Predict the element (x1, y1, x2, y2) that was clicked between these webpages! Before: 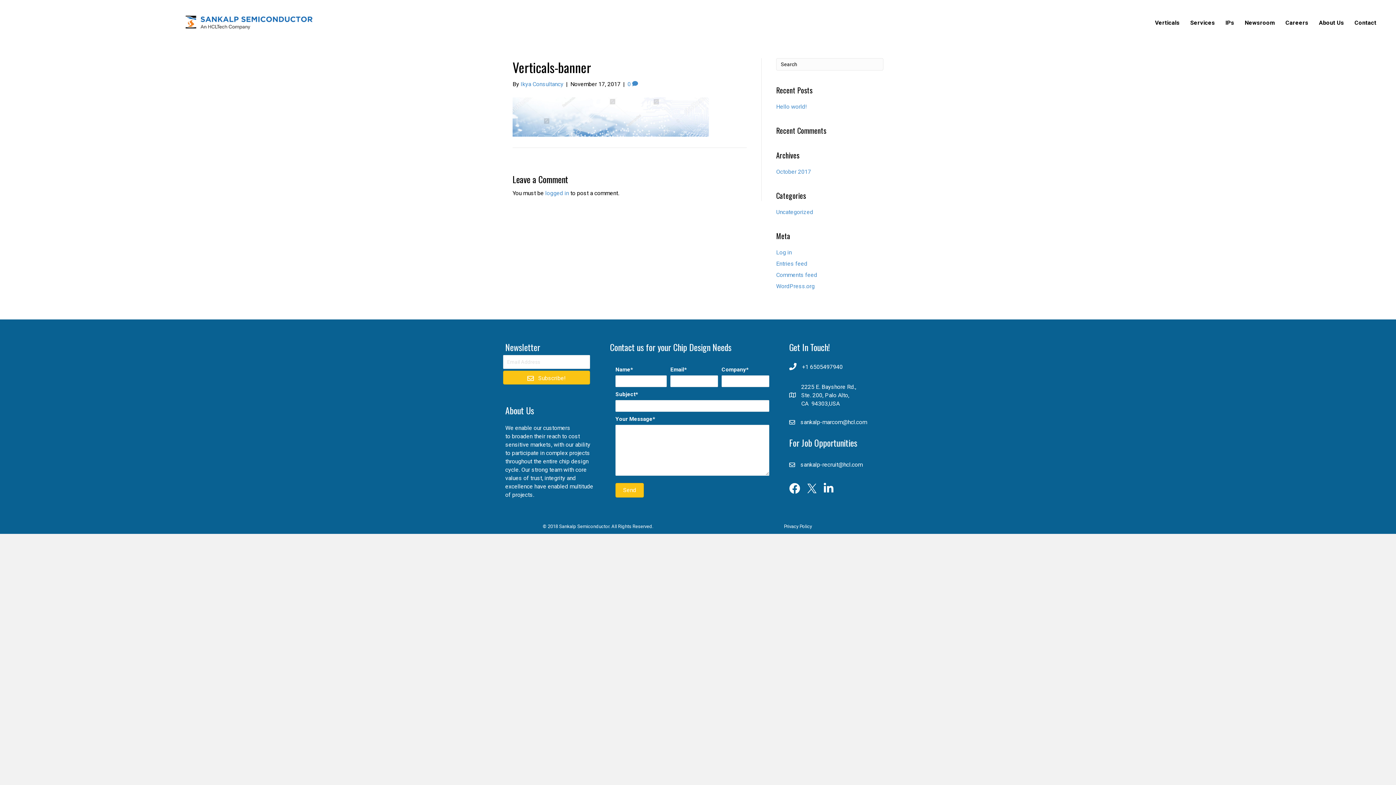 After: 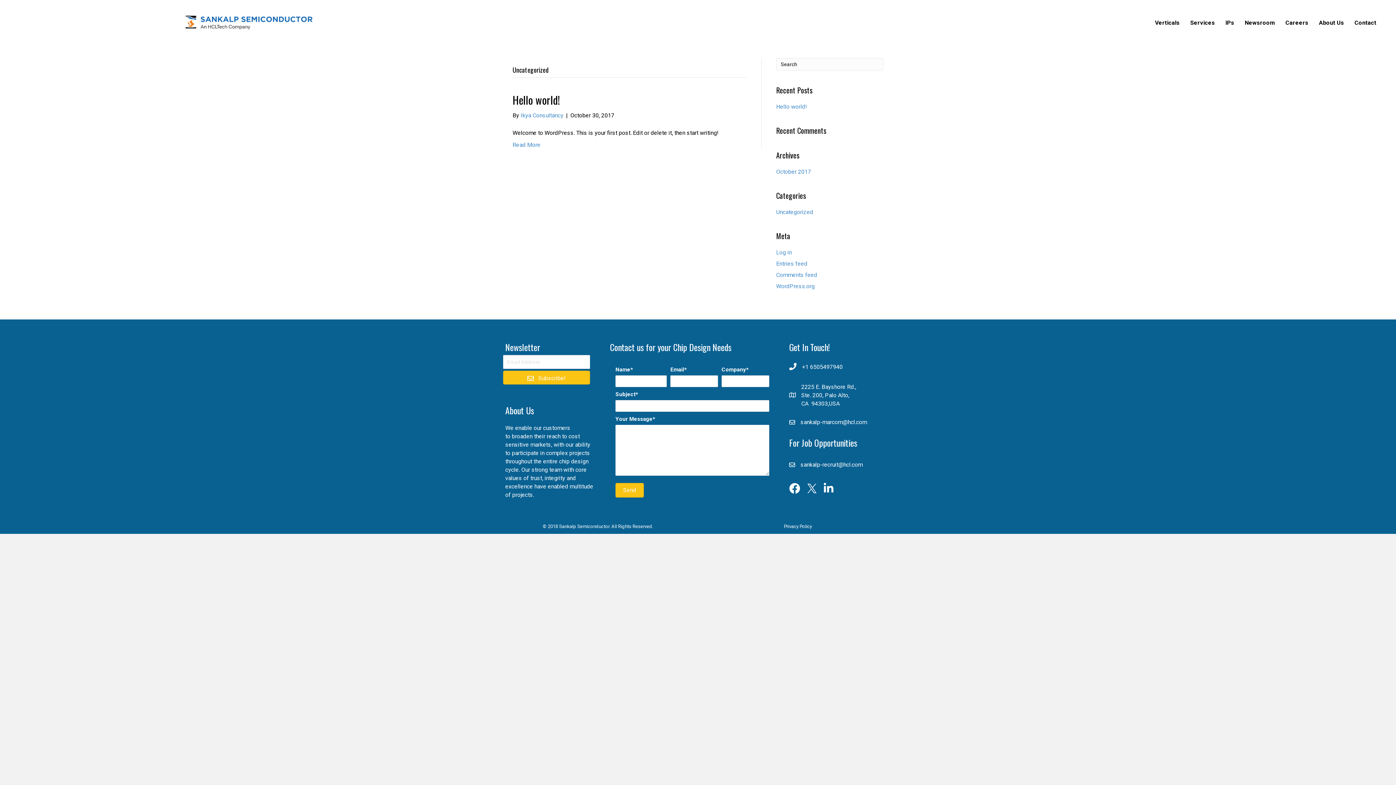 Action: label: Uncategorized bbox: (776, 208, 813, 215)